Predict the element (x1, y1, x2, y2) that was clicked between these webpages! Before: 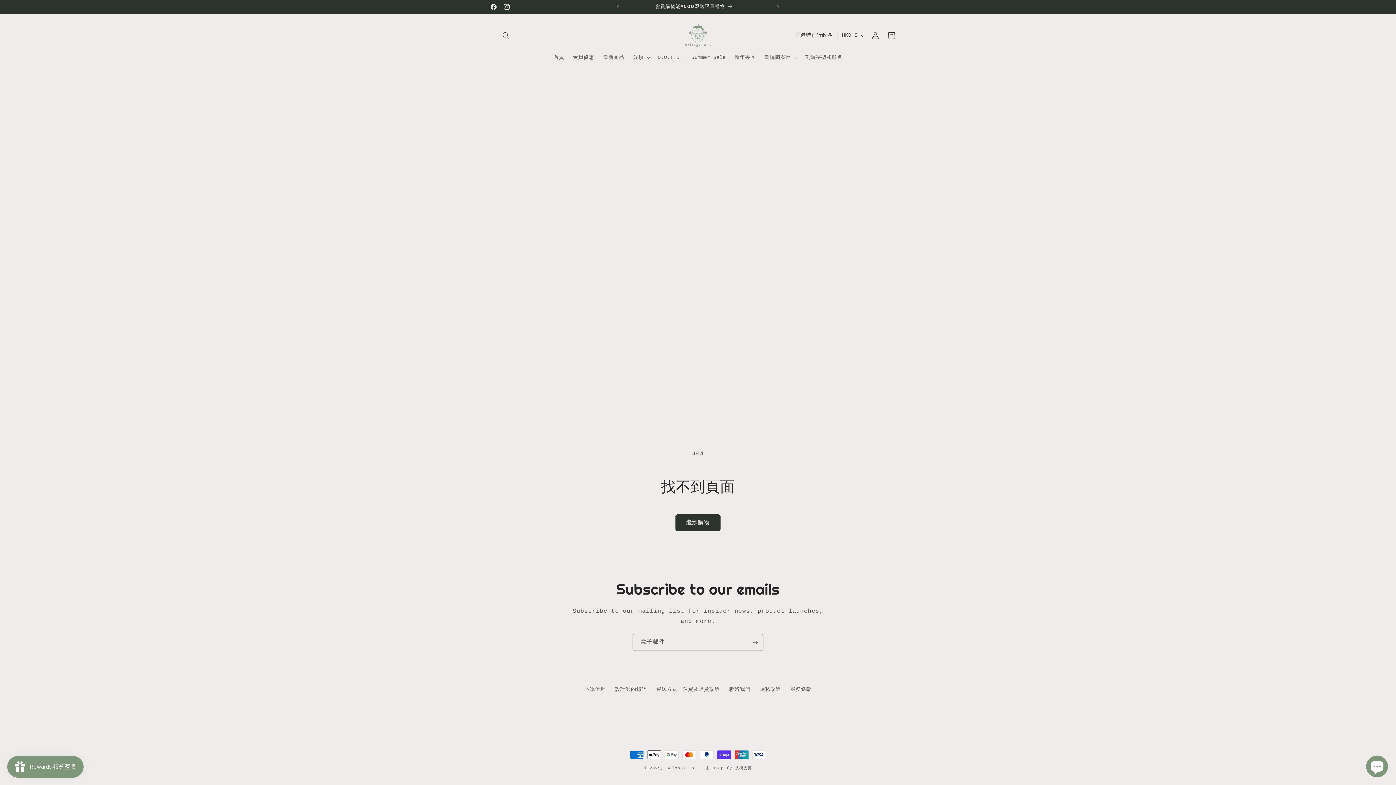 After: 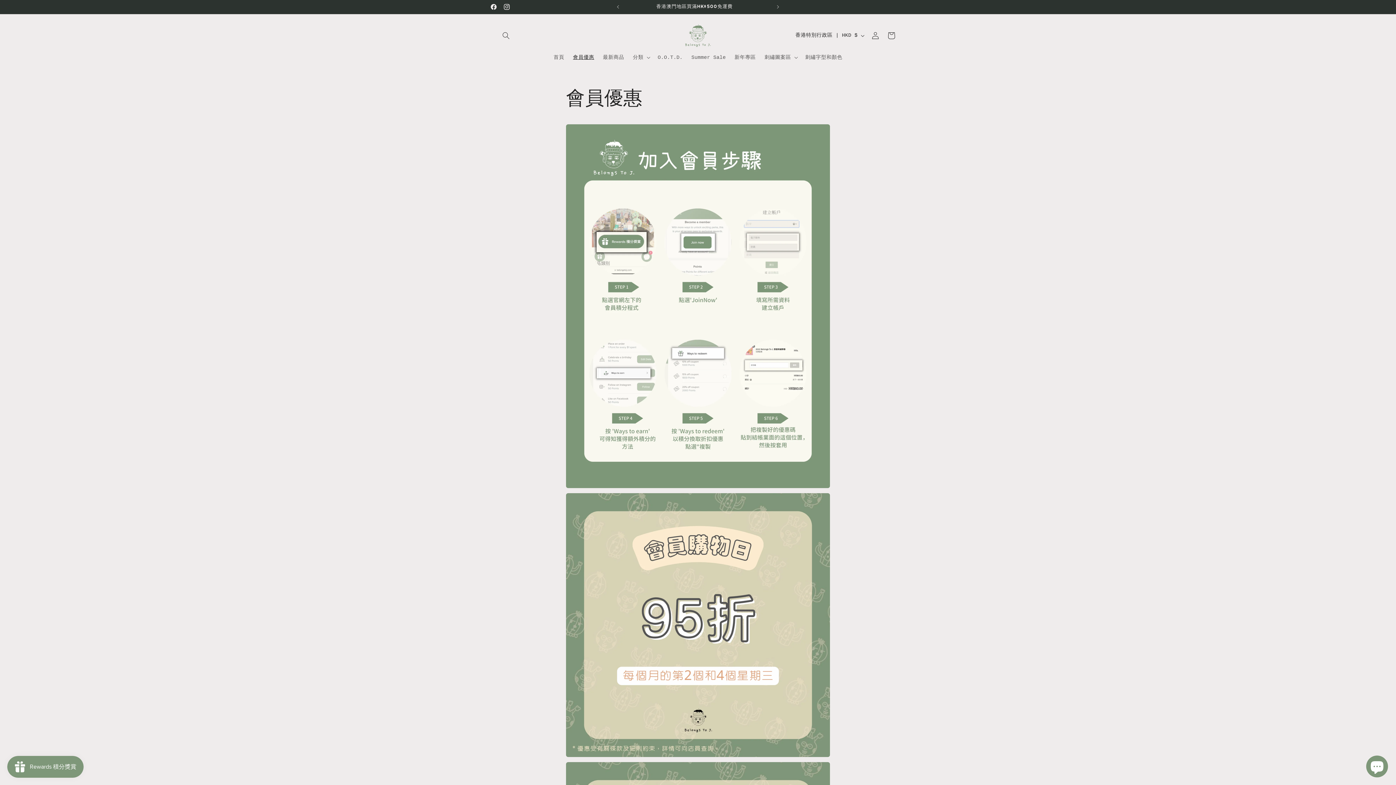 Action: label: 會員優惠 bbox: (568, 49, 598, 64)